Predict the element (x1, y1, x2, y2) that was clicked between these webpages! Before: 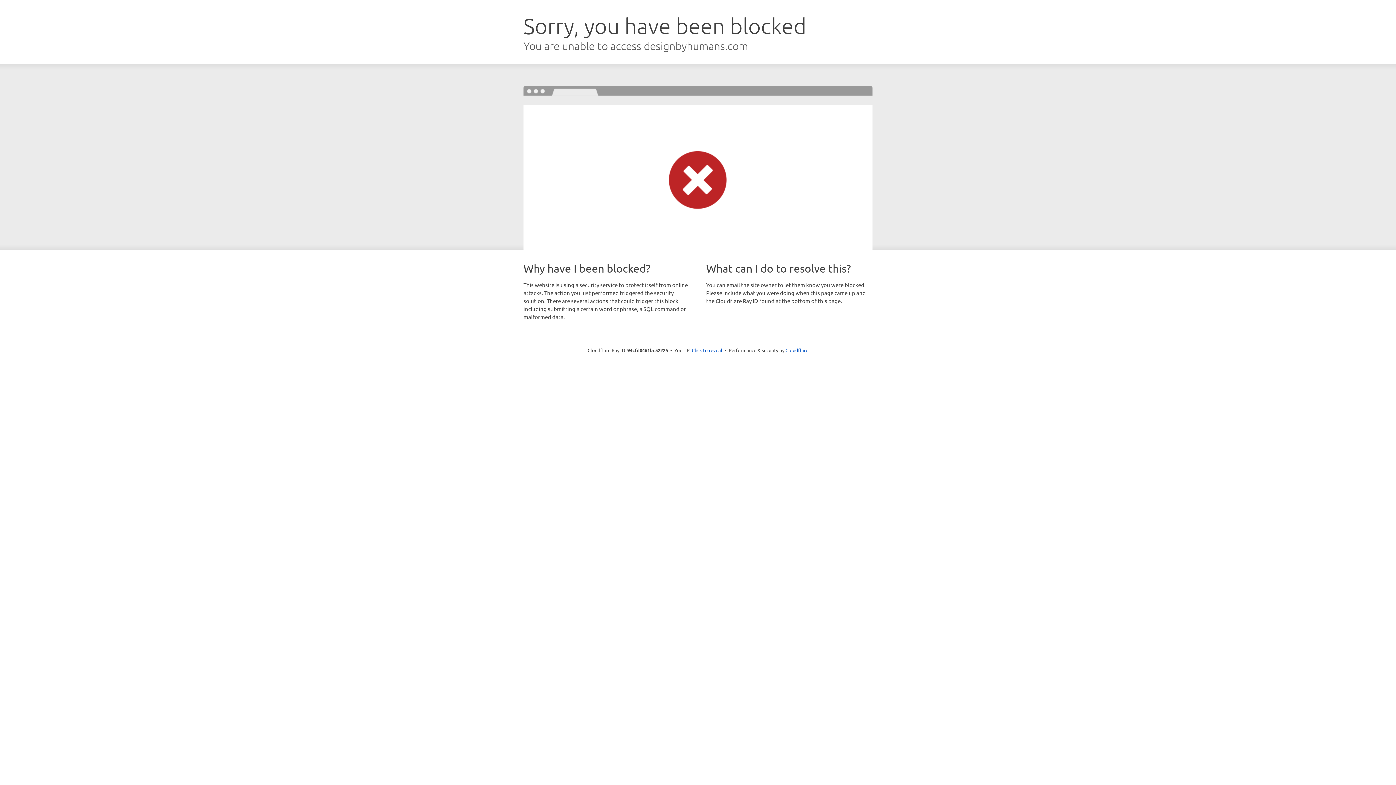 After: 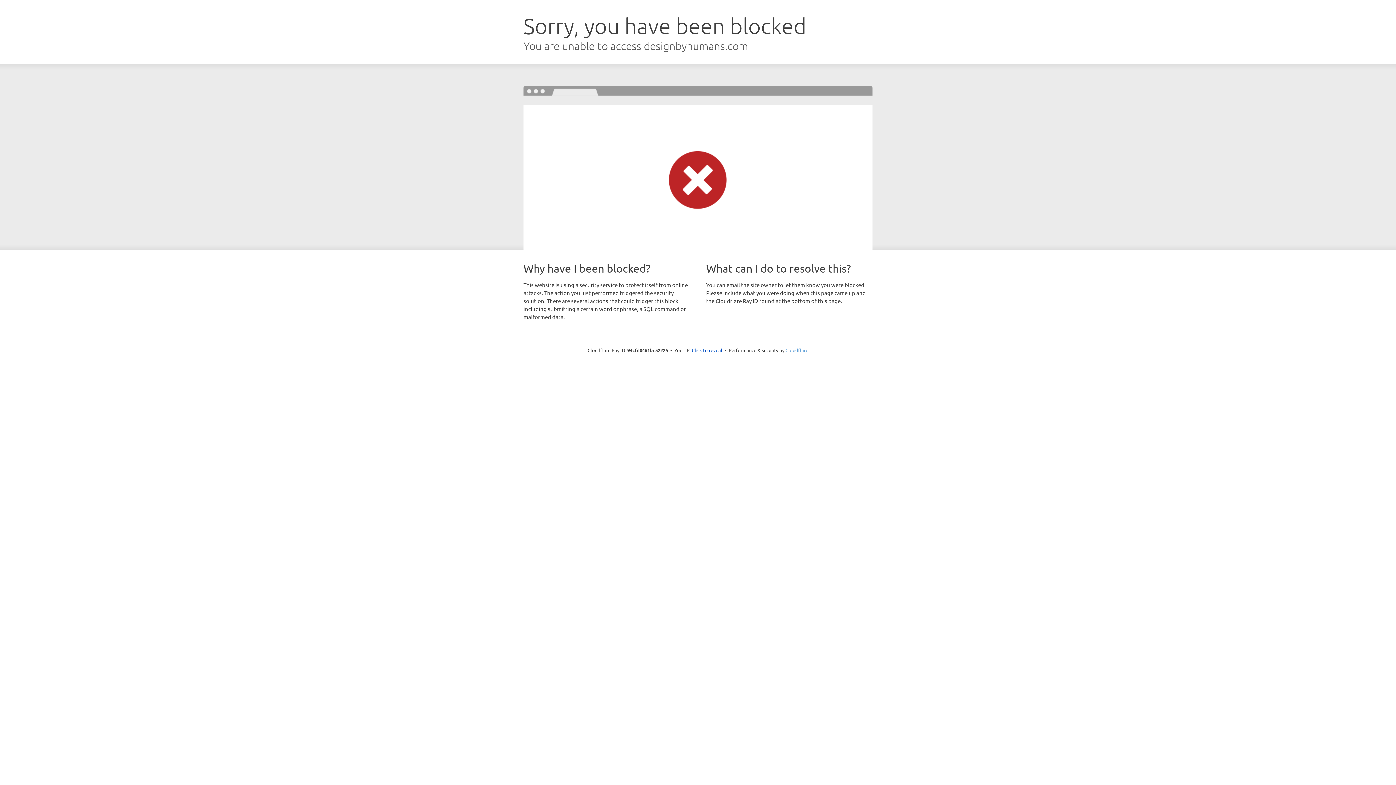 Action: bbox: (785, 347, 808, 353) label: Cloudflare